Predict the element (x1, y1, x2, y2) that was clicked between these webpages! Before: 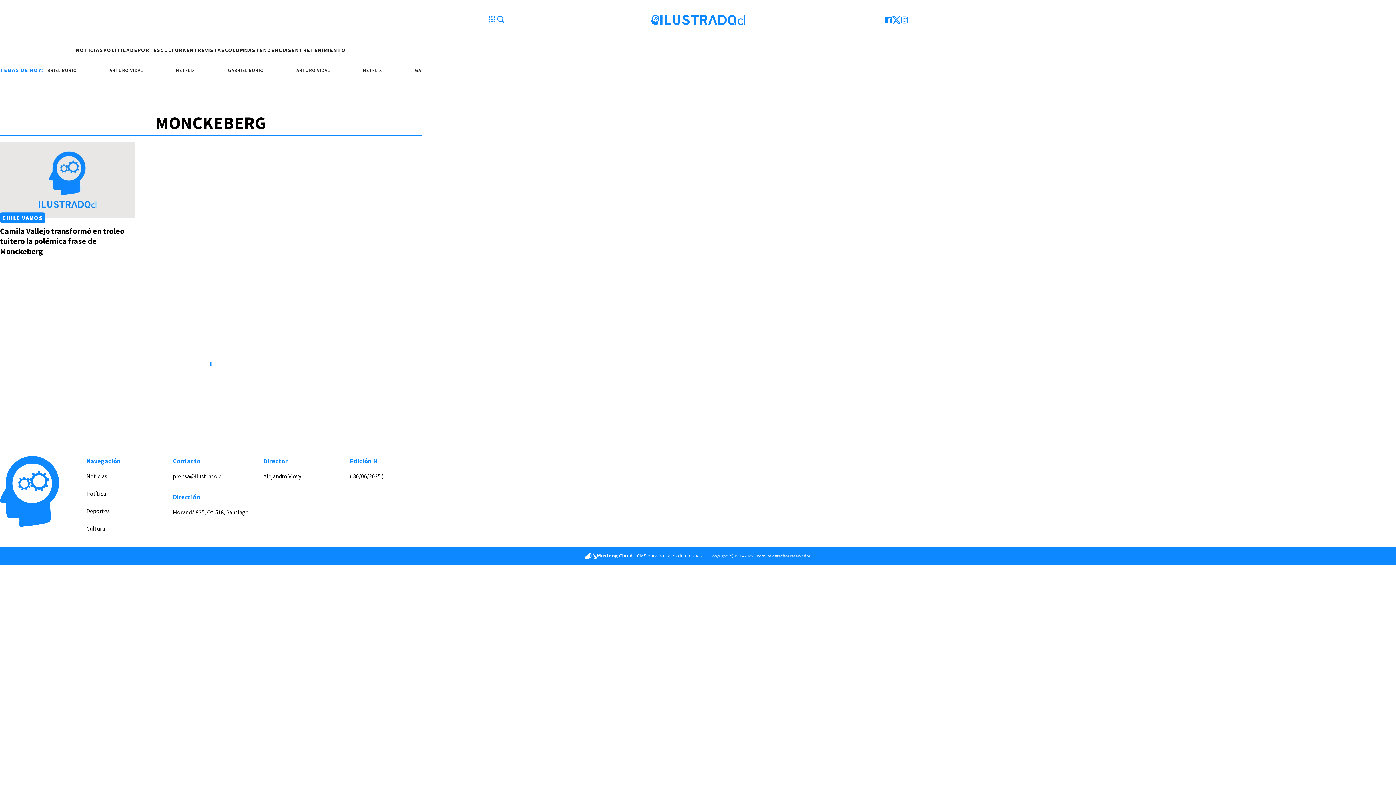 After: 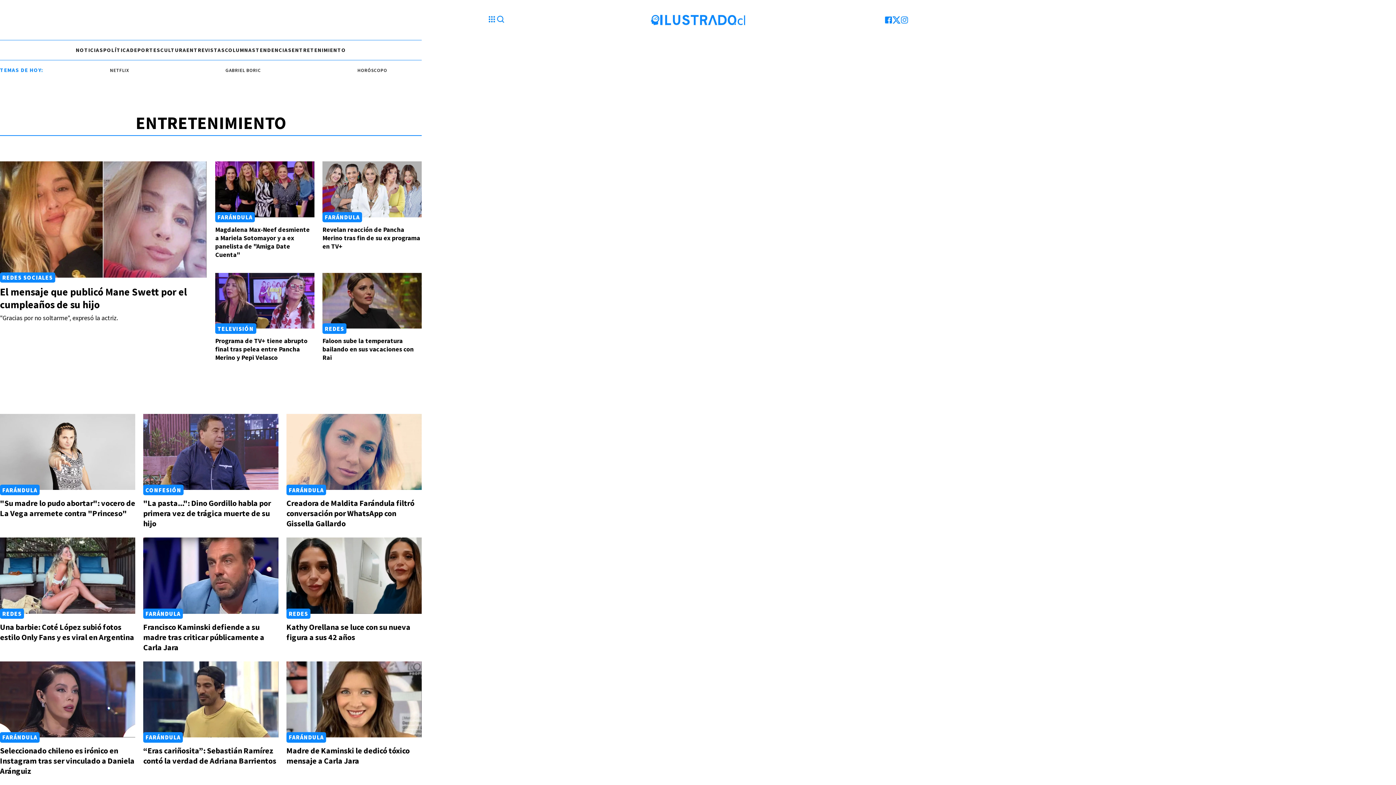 Action: bbox: (291, 46, 346, 54) label: ENTRETENIMIENTO